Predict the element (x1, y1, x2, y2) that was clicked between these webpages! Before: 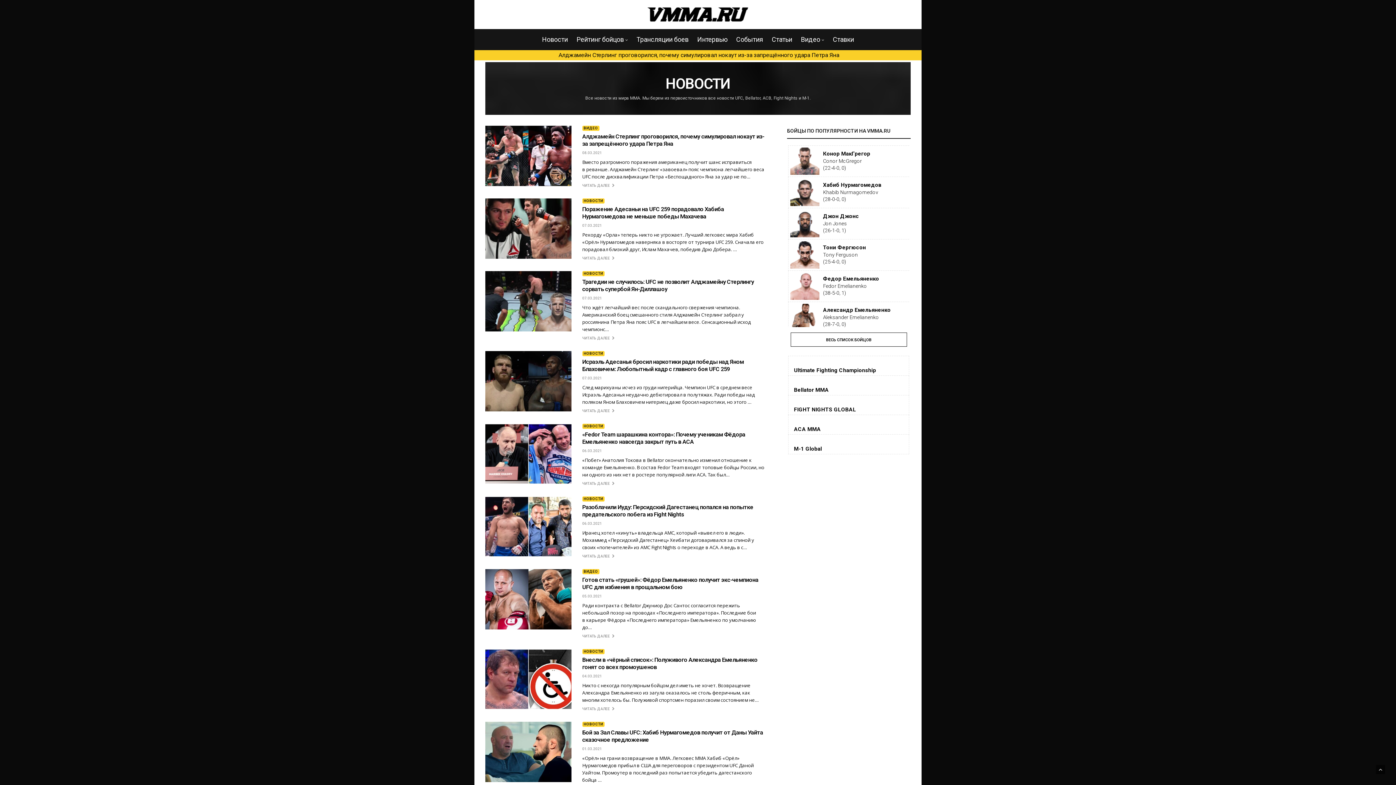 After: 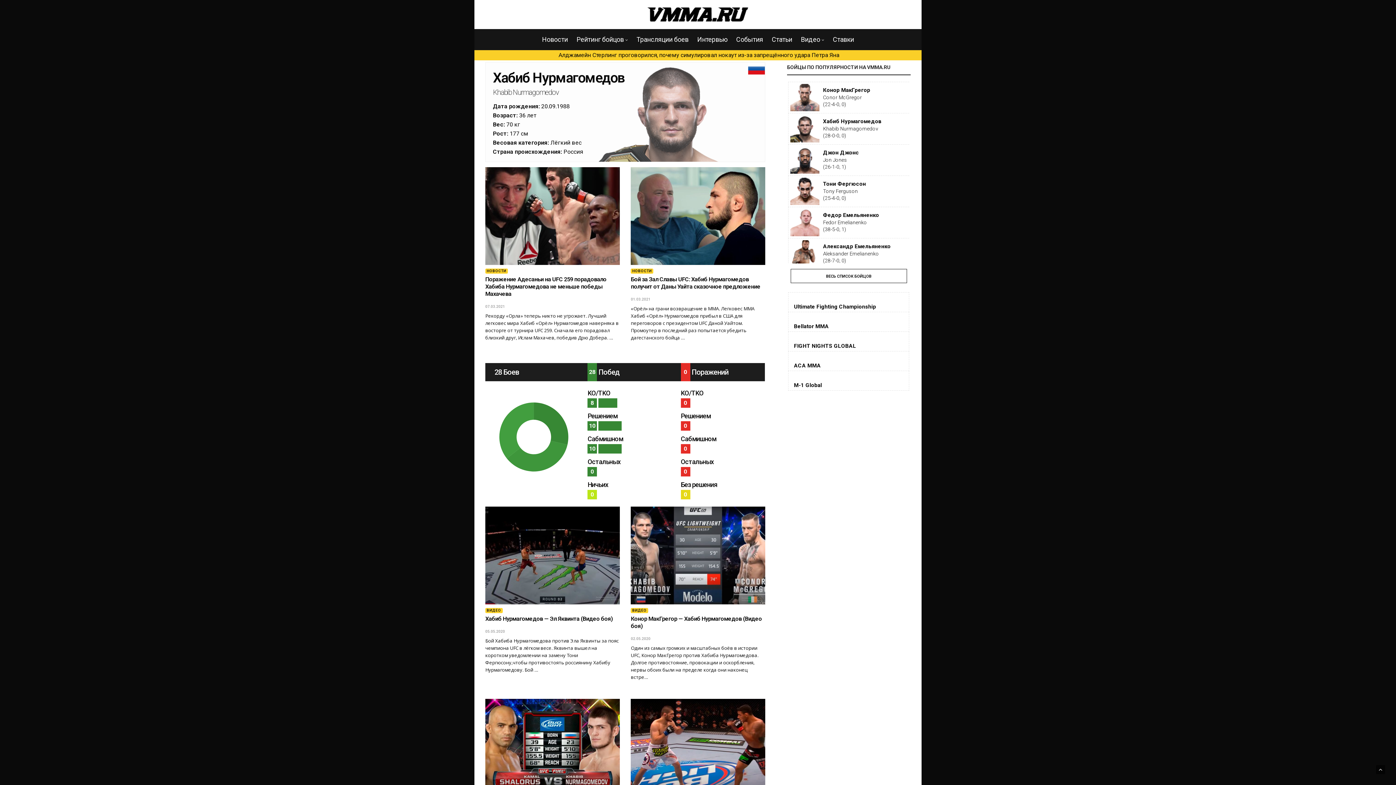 Action: label: Хабиб Нурмагомедов

Khabib Nurmagomedov
(28-0-0, 0) bbox: (790, 178, 909, 206)